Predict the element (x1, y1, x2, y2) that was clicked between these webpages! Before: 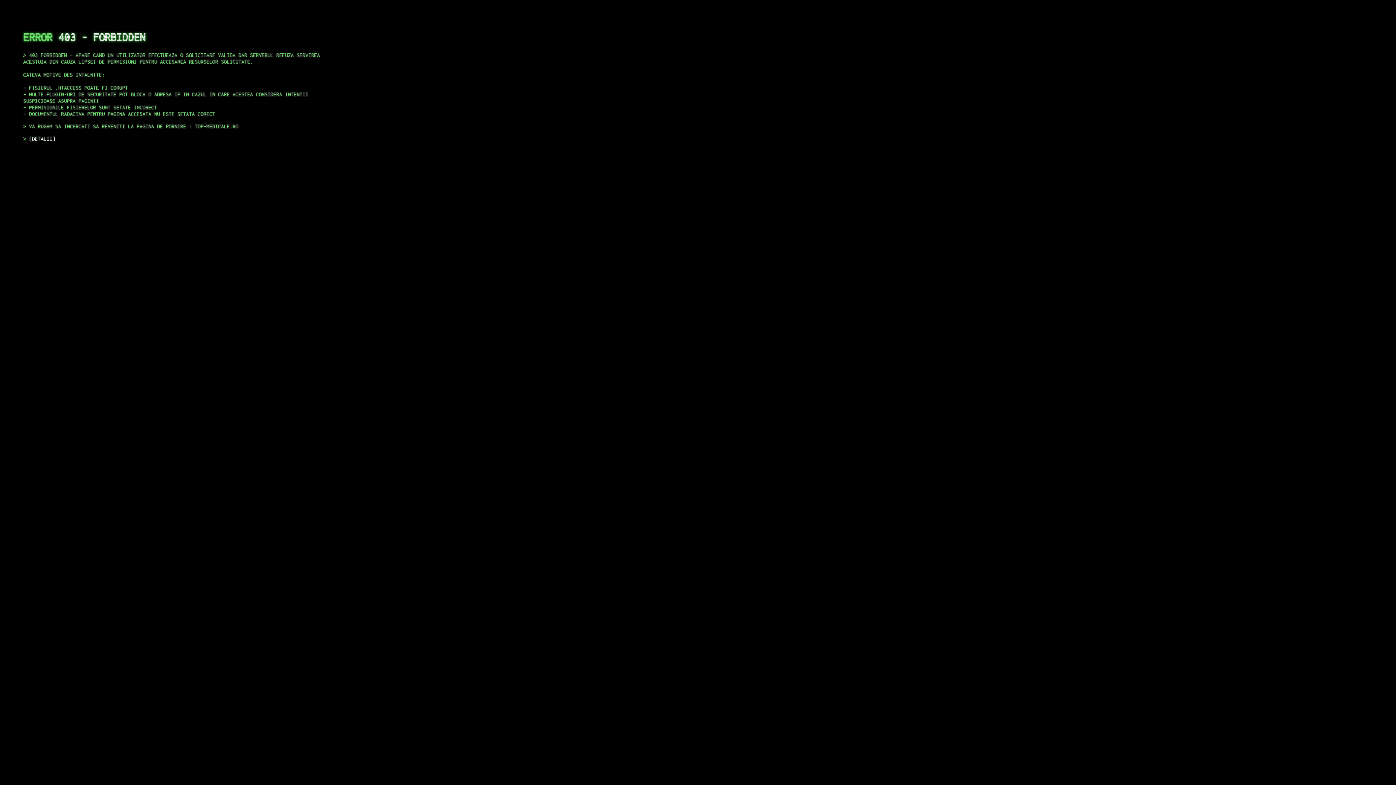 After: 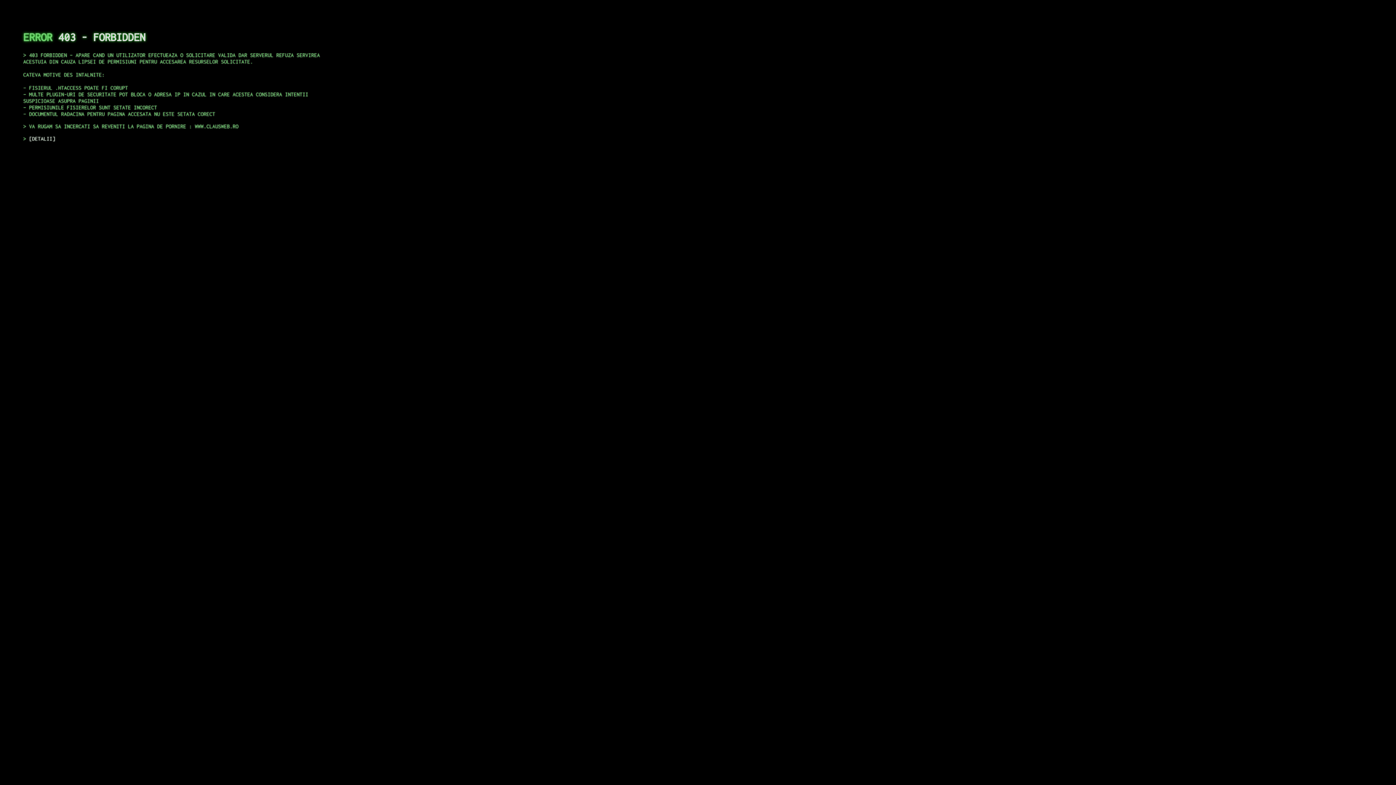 Action: label: DETALII bbox: (29, 135, 55, 141)